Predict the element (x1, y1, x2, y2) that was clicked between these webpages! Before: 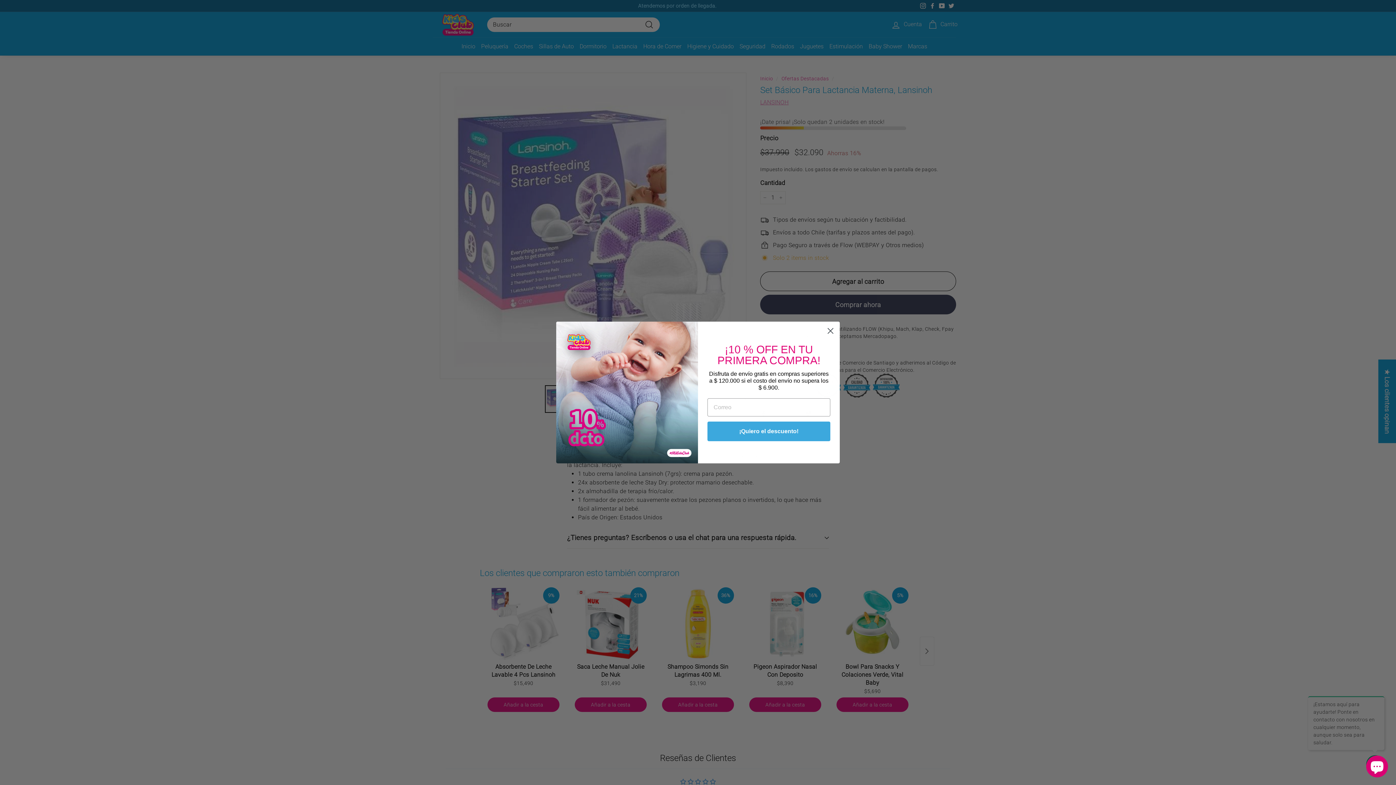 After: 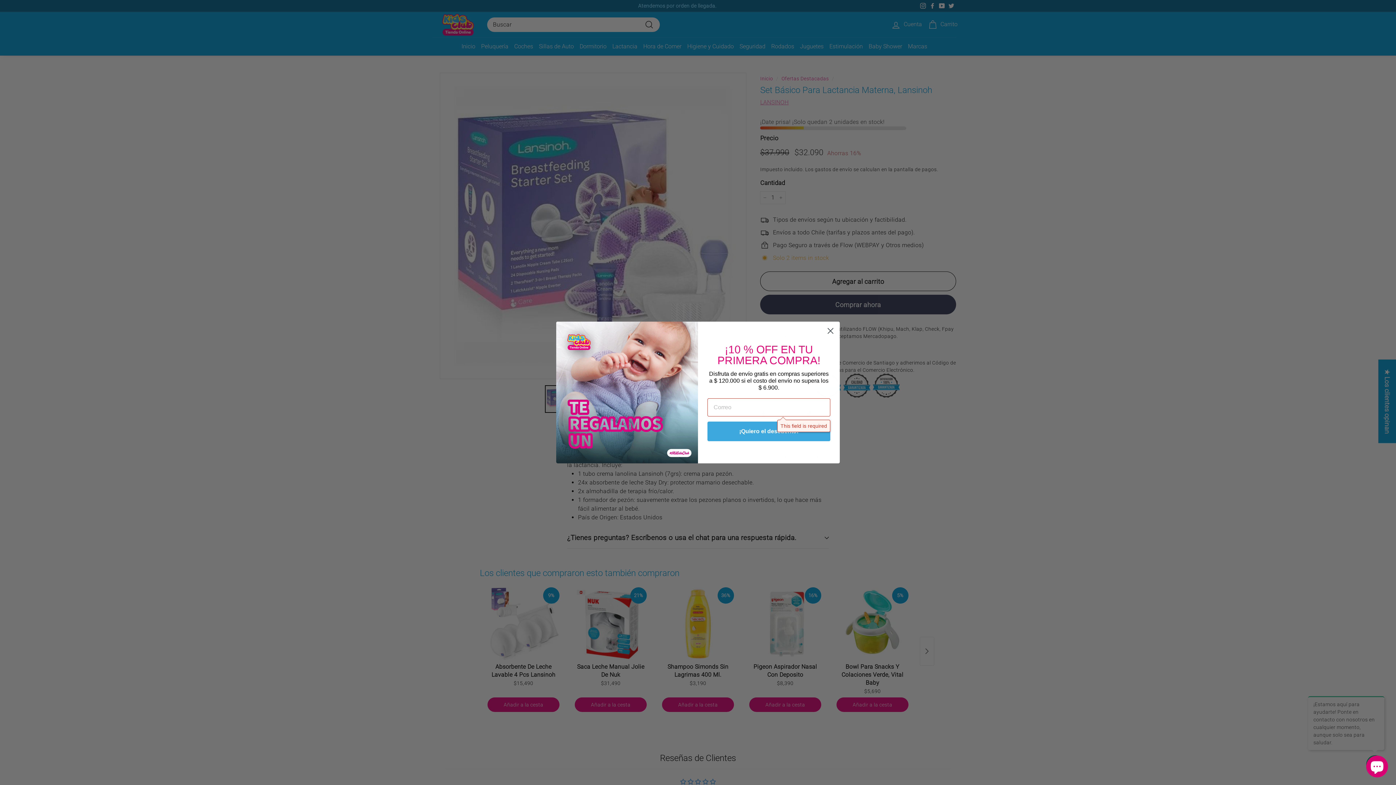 Action: label: ¡Quiero el descuento! bbox: (707, 421, 830, 441)